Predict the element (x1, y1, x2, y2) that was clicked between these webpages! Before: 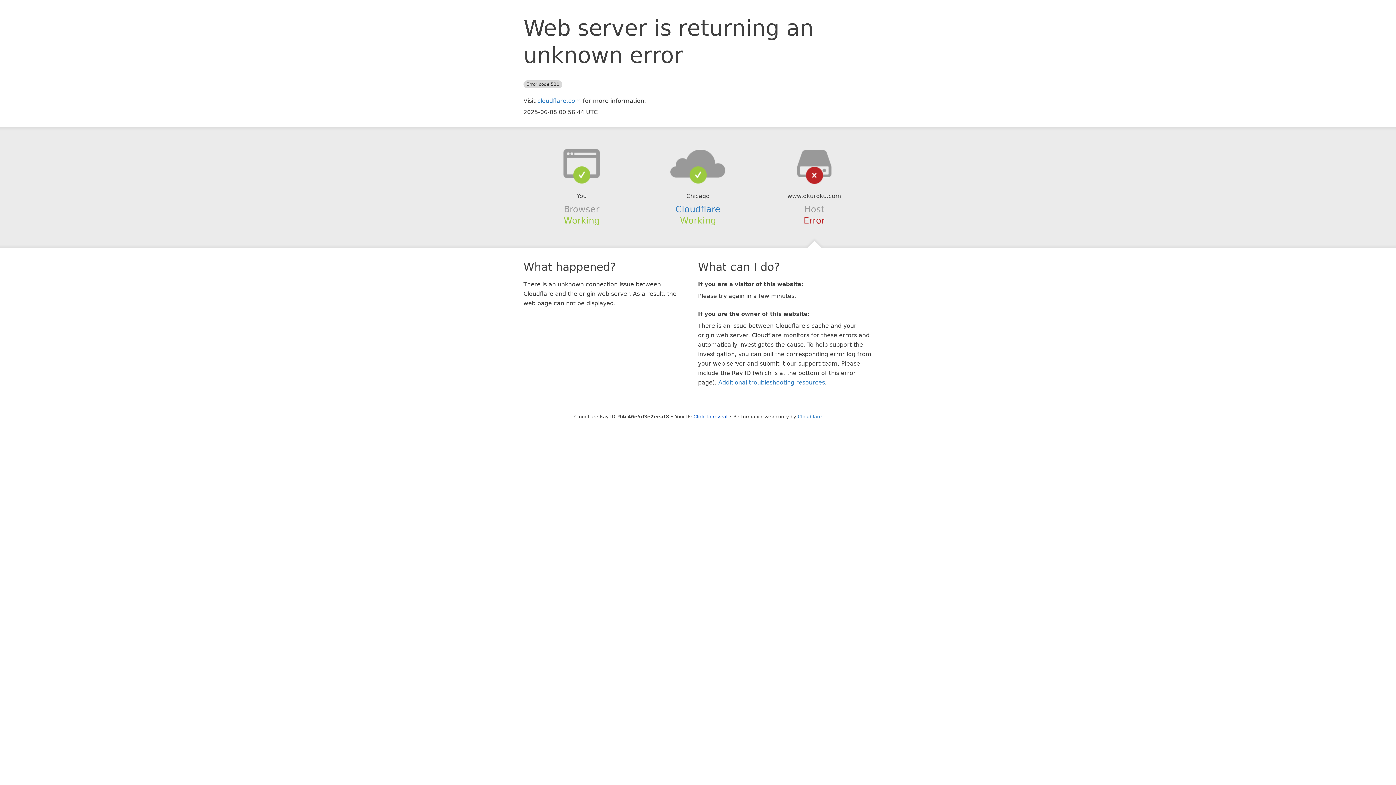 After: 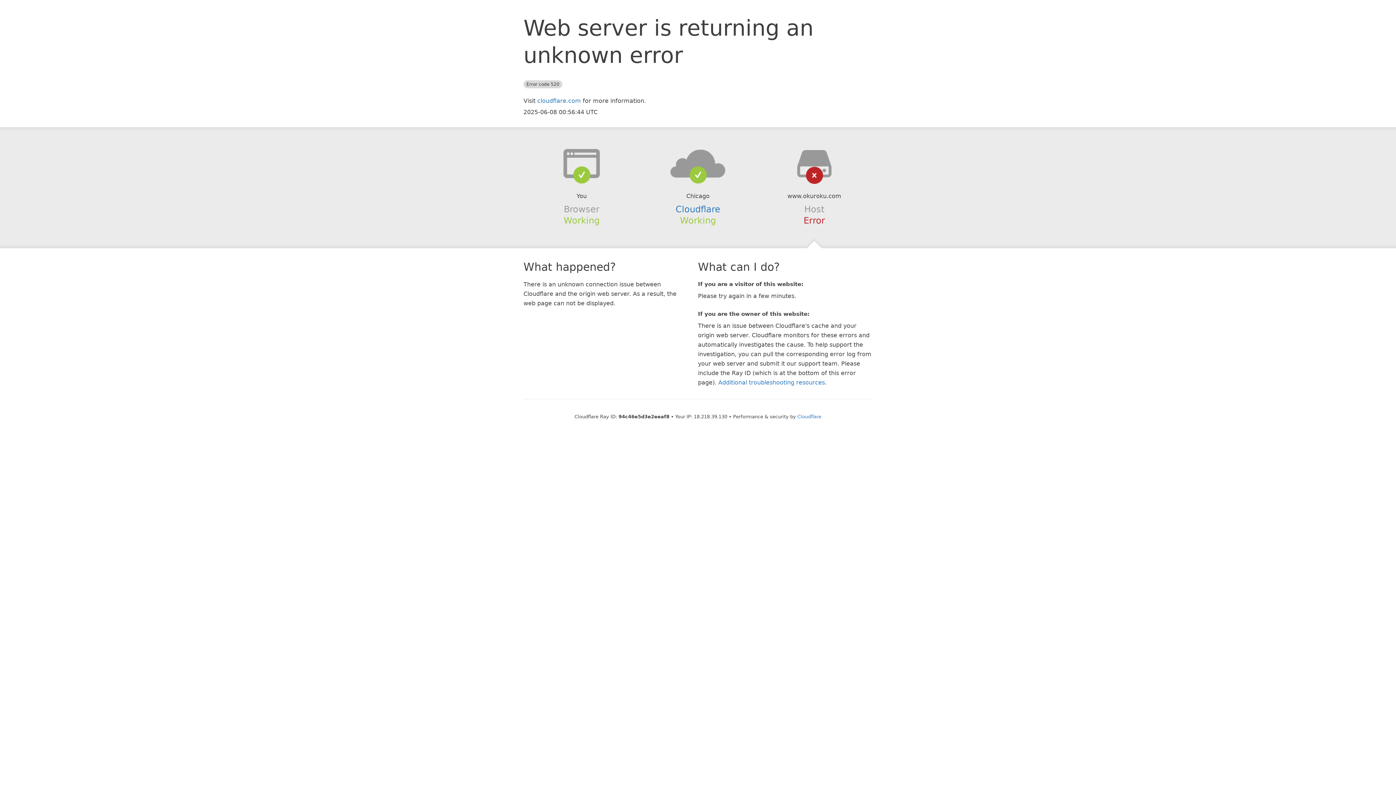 Action: label: Click to reveal bbox: (693, 414, 727, 419)